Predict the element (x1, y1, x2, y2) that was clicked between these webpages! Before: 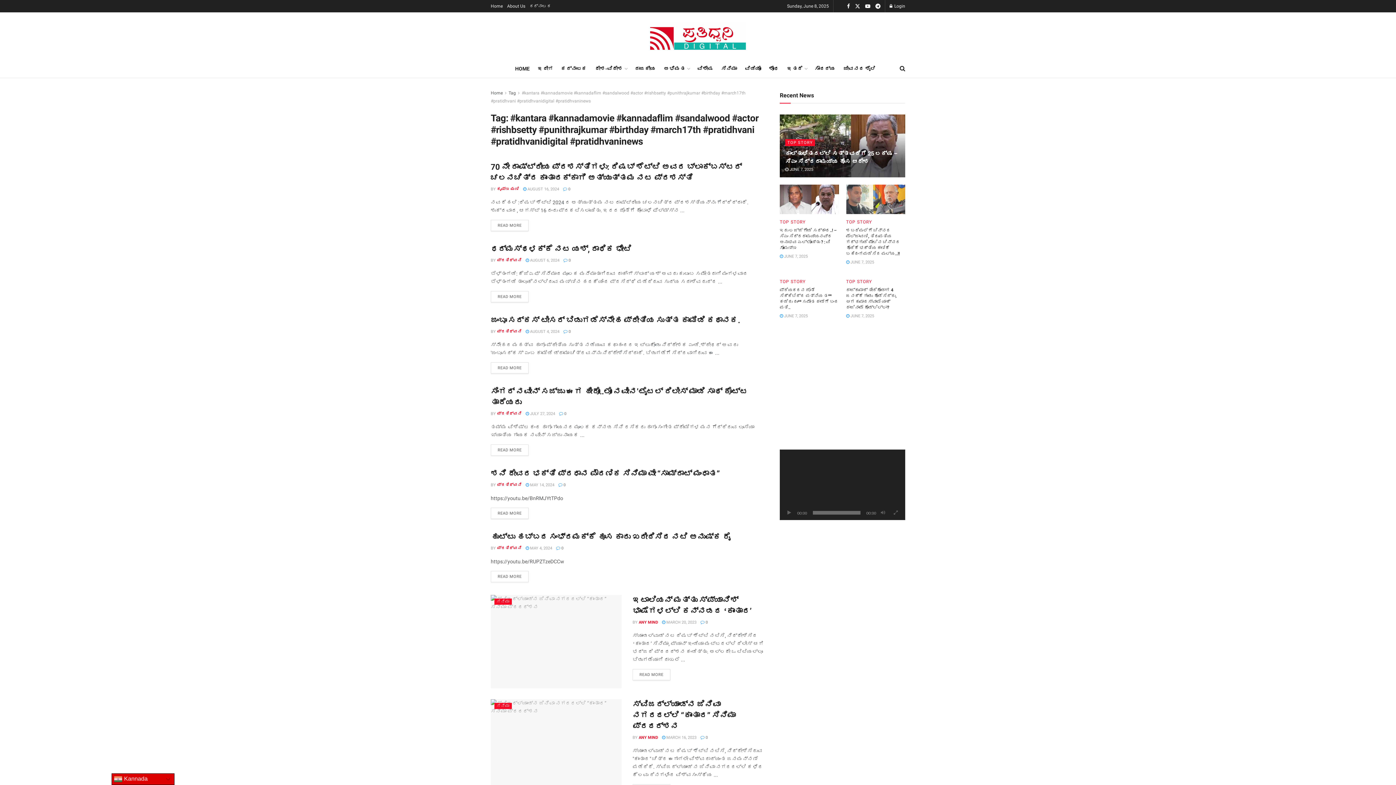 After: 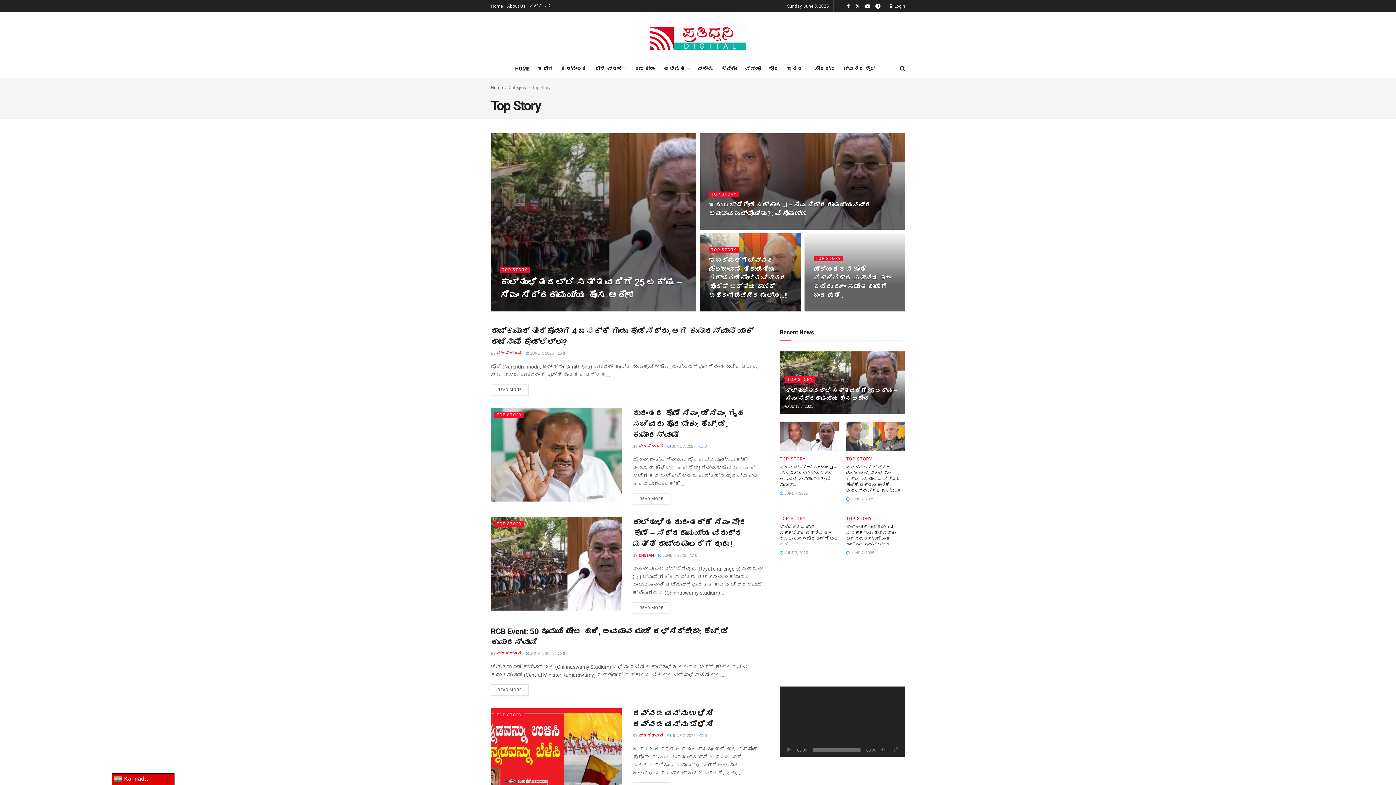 Action: label: TOP STORY bbox: (780, 219, 805, 224)